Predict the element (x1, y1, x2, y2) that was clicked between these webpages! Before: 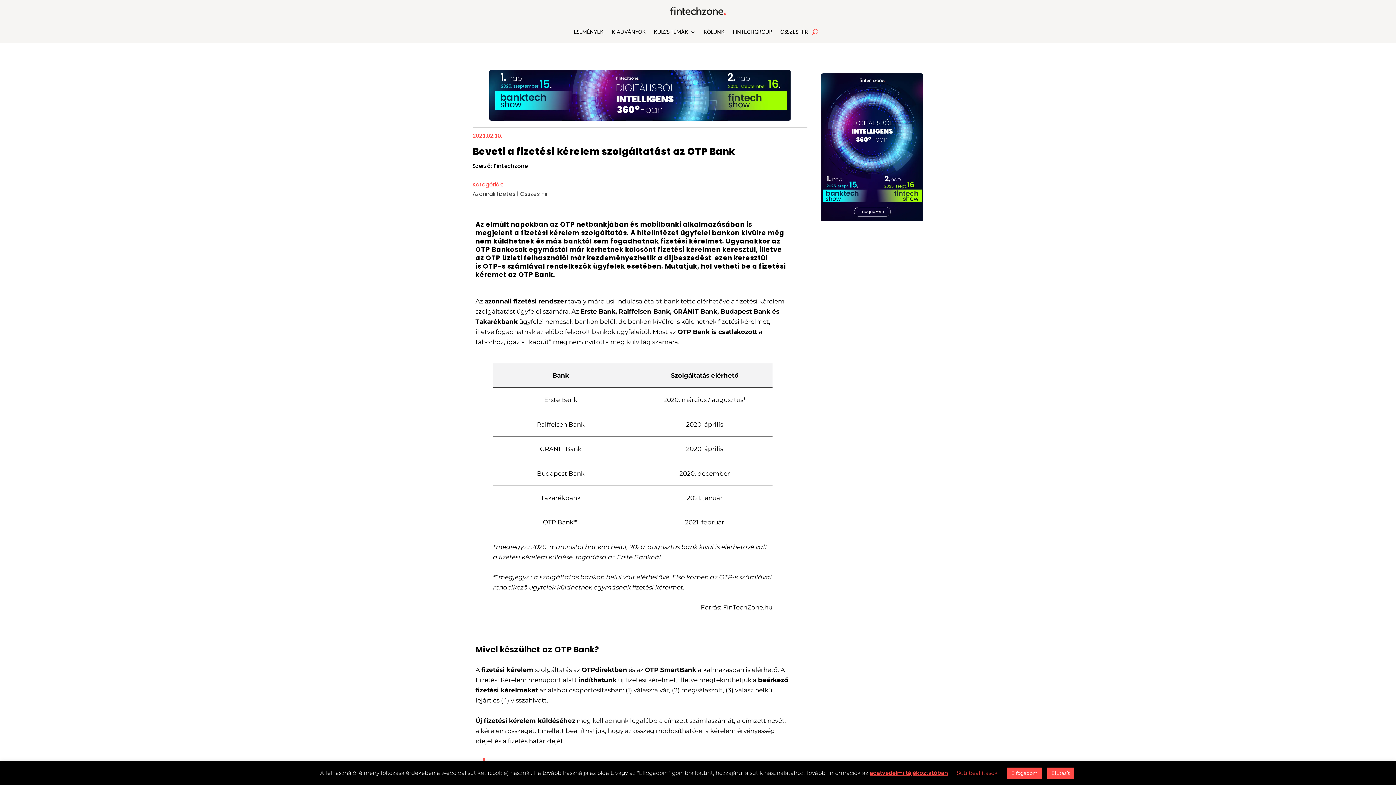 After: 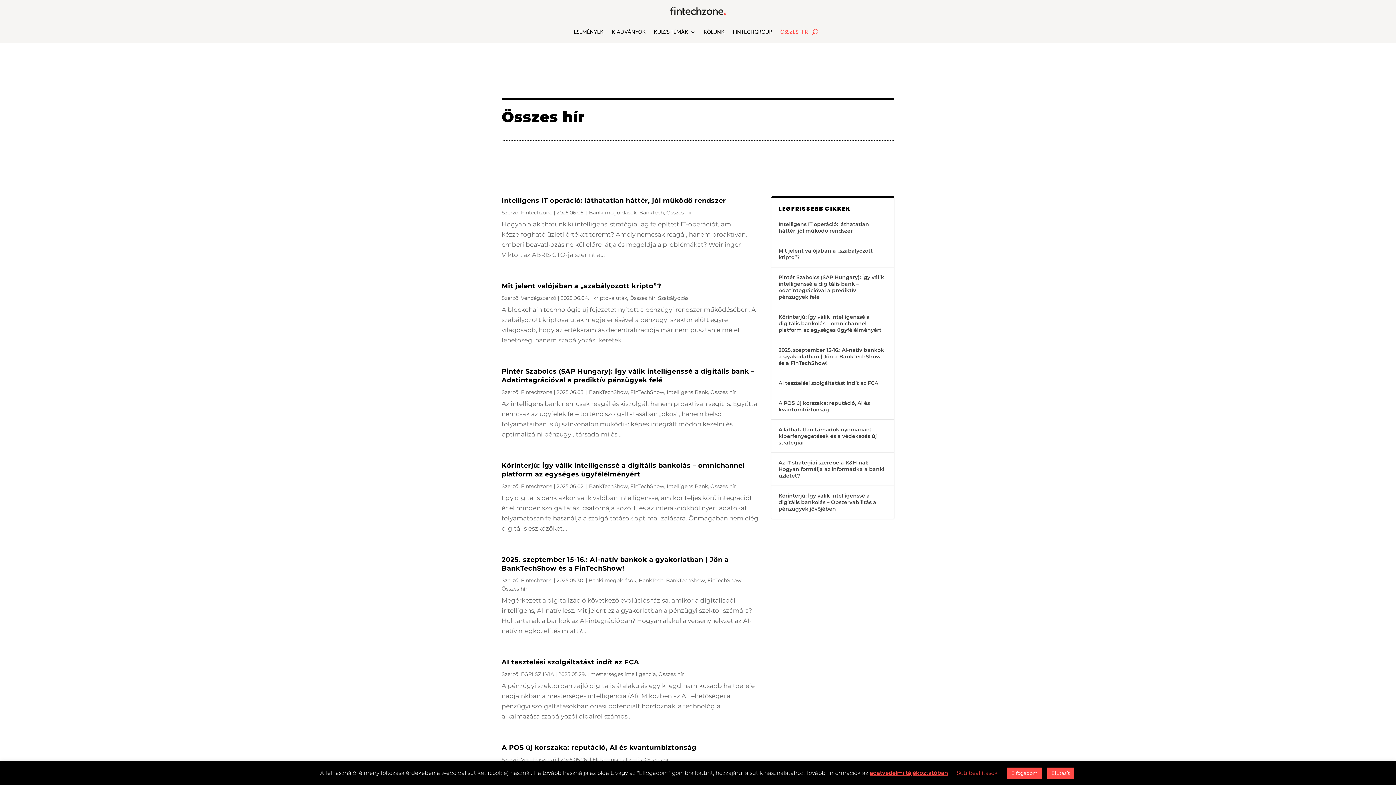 Action: label: ÖSSZES HÍR bbox: (780, 29, 808, 37)